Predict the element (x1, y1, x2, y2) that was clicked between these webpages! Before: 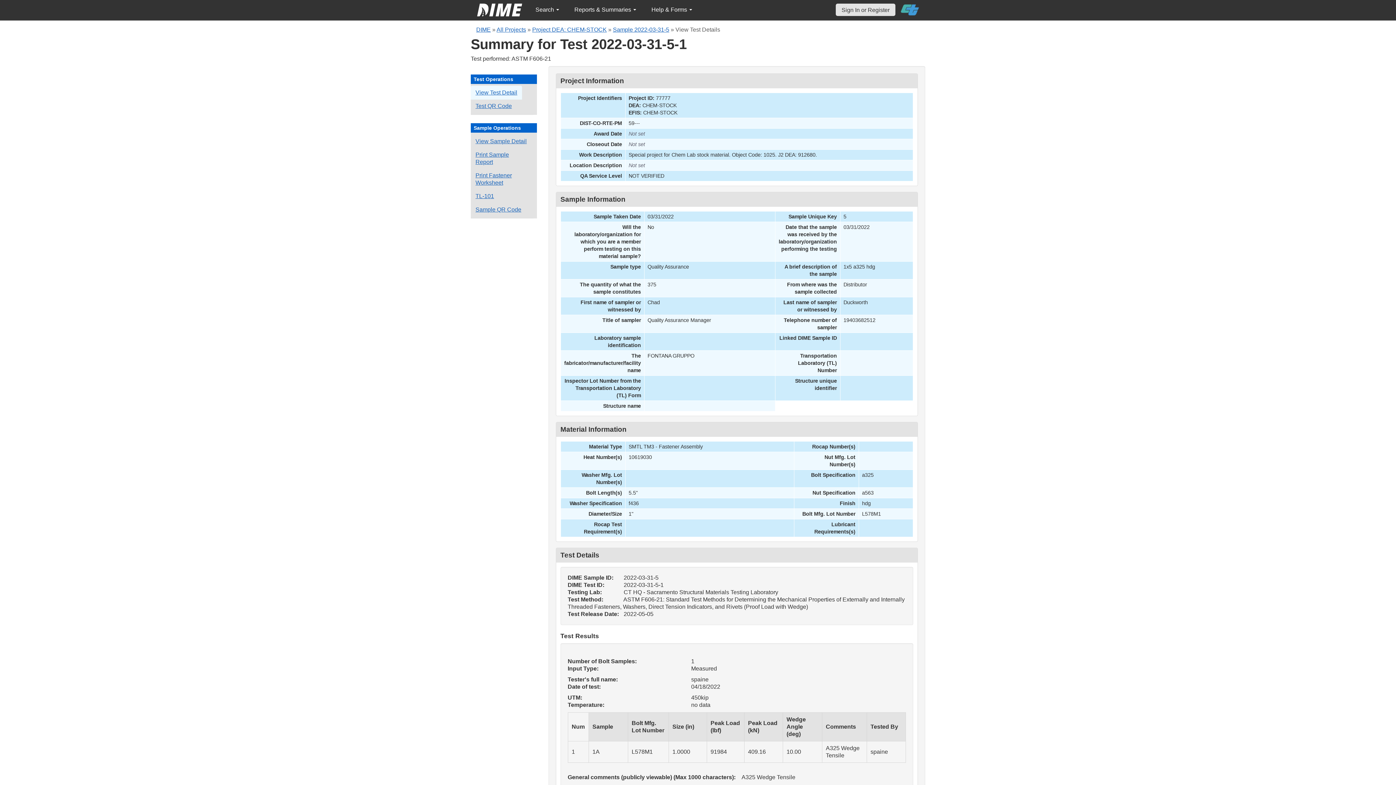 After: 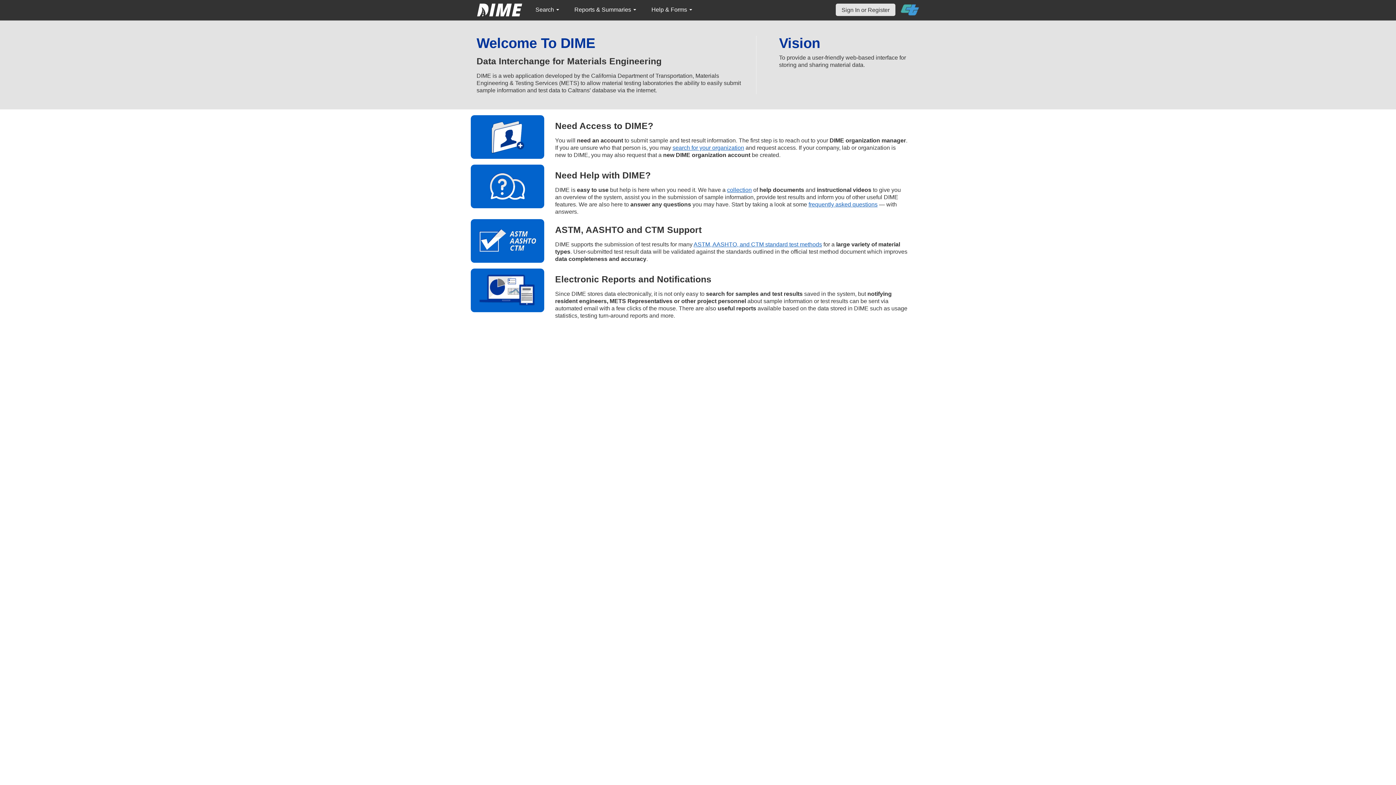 Action: label: DIME bbox: (476, 26, 490, 32)